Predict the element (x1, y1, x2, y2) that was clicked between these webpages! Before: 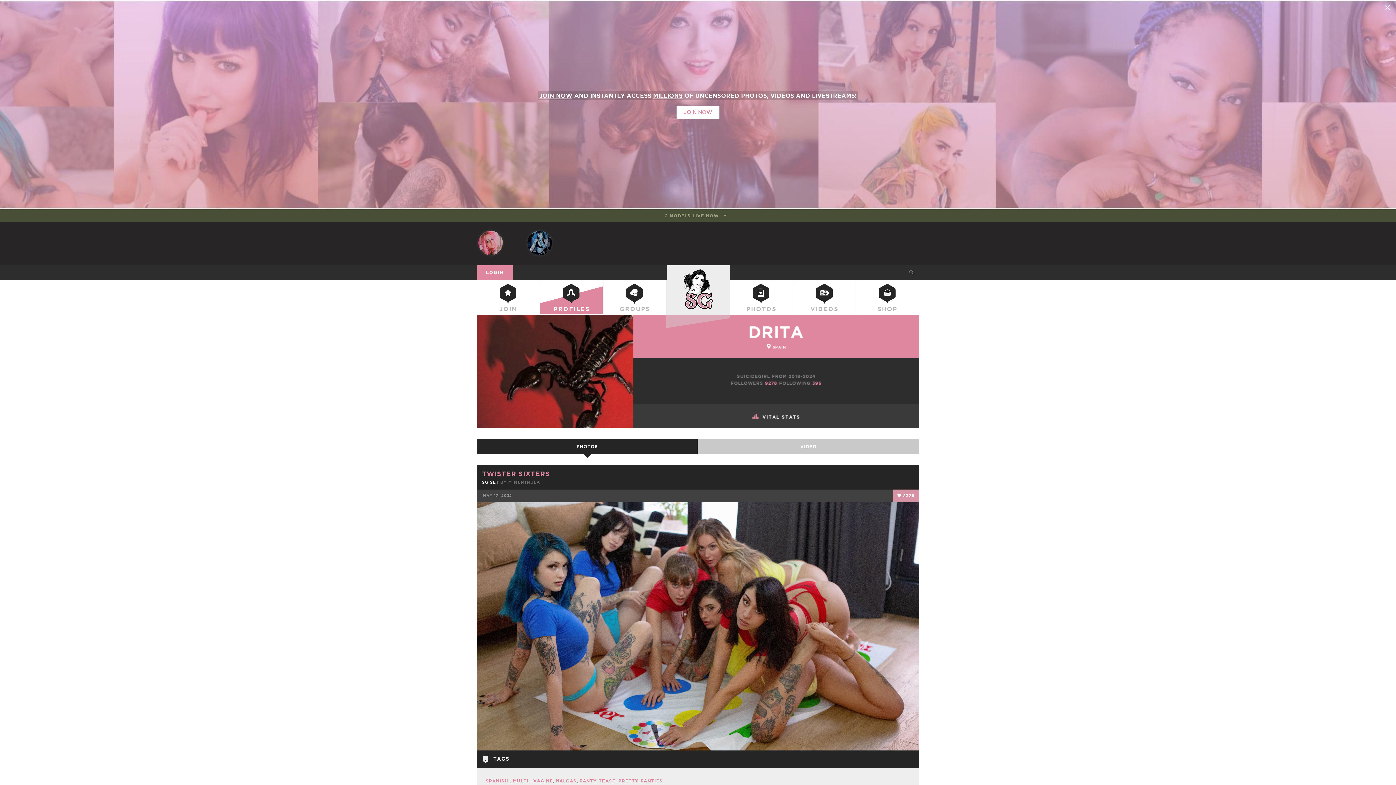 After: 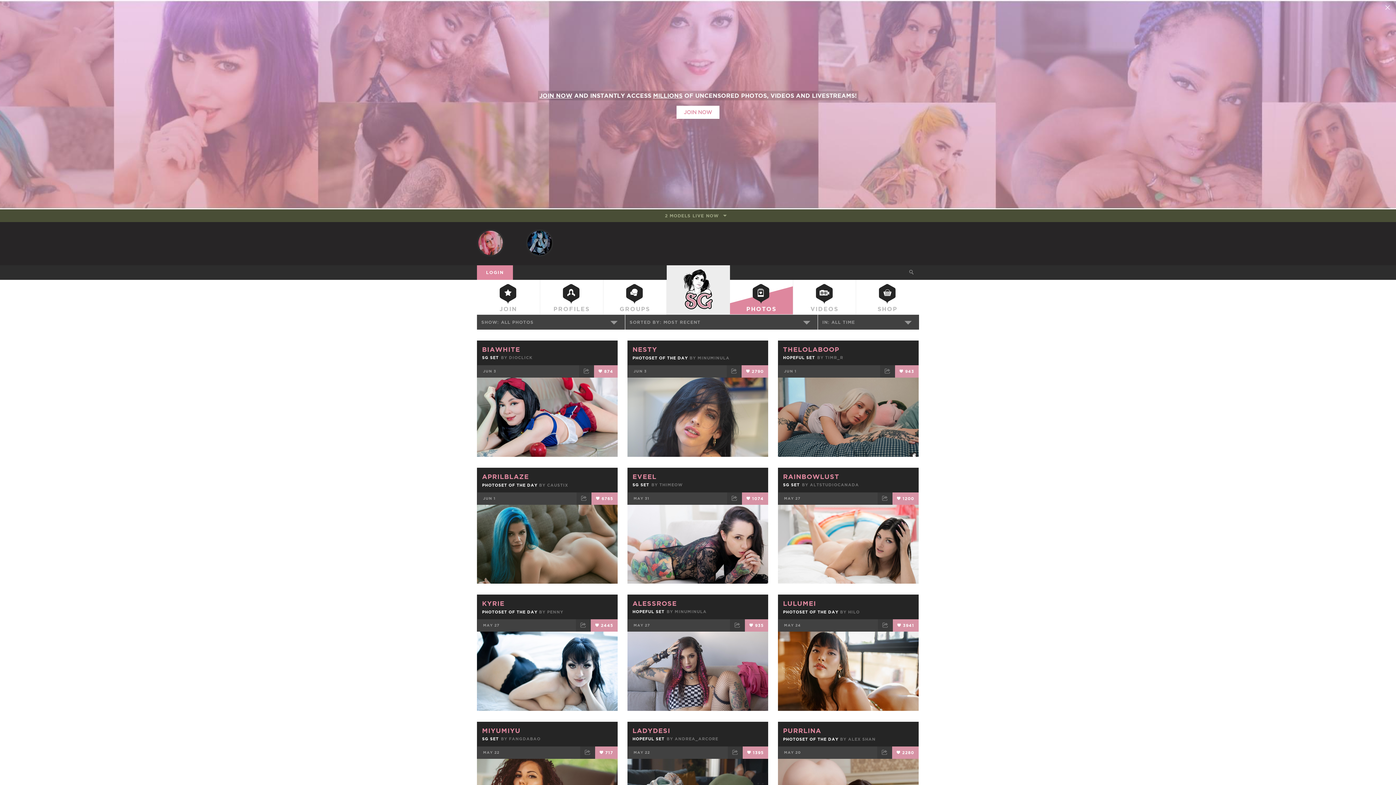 Action: label: NALGAS bbox: (556, 779, 576, 783)